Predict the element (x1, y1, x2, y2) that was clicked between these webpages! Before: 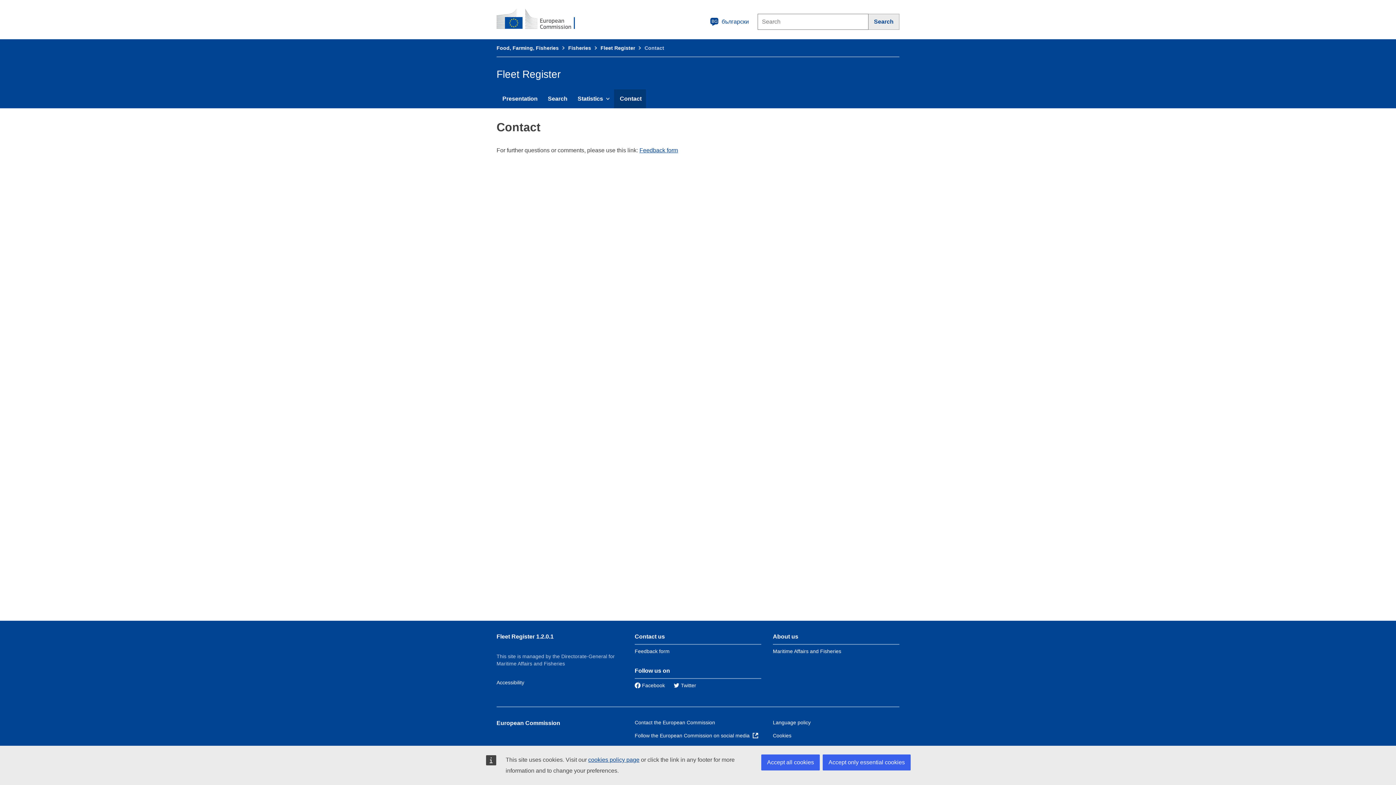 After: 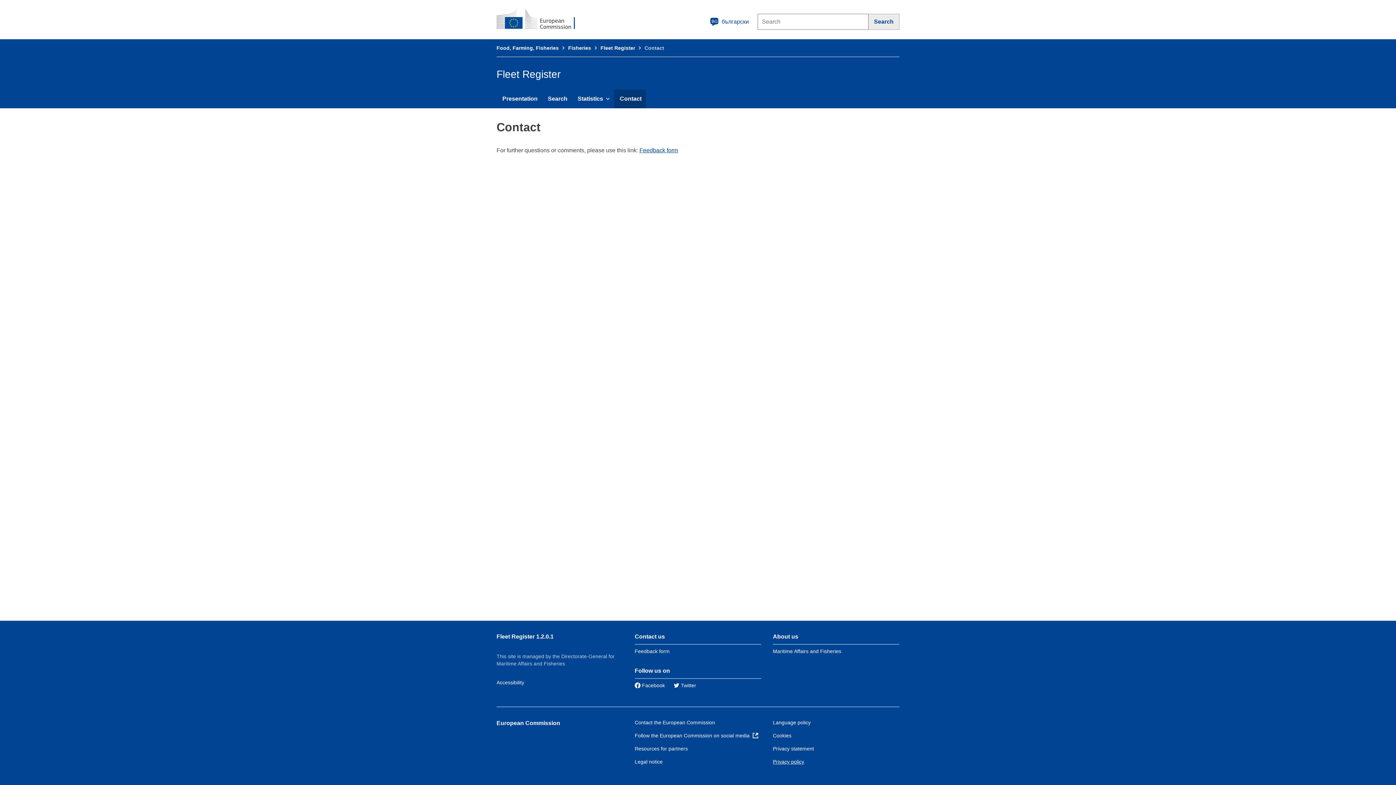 Action: bbox: (761, 754, 820, 770) label: Accept all cookies